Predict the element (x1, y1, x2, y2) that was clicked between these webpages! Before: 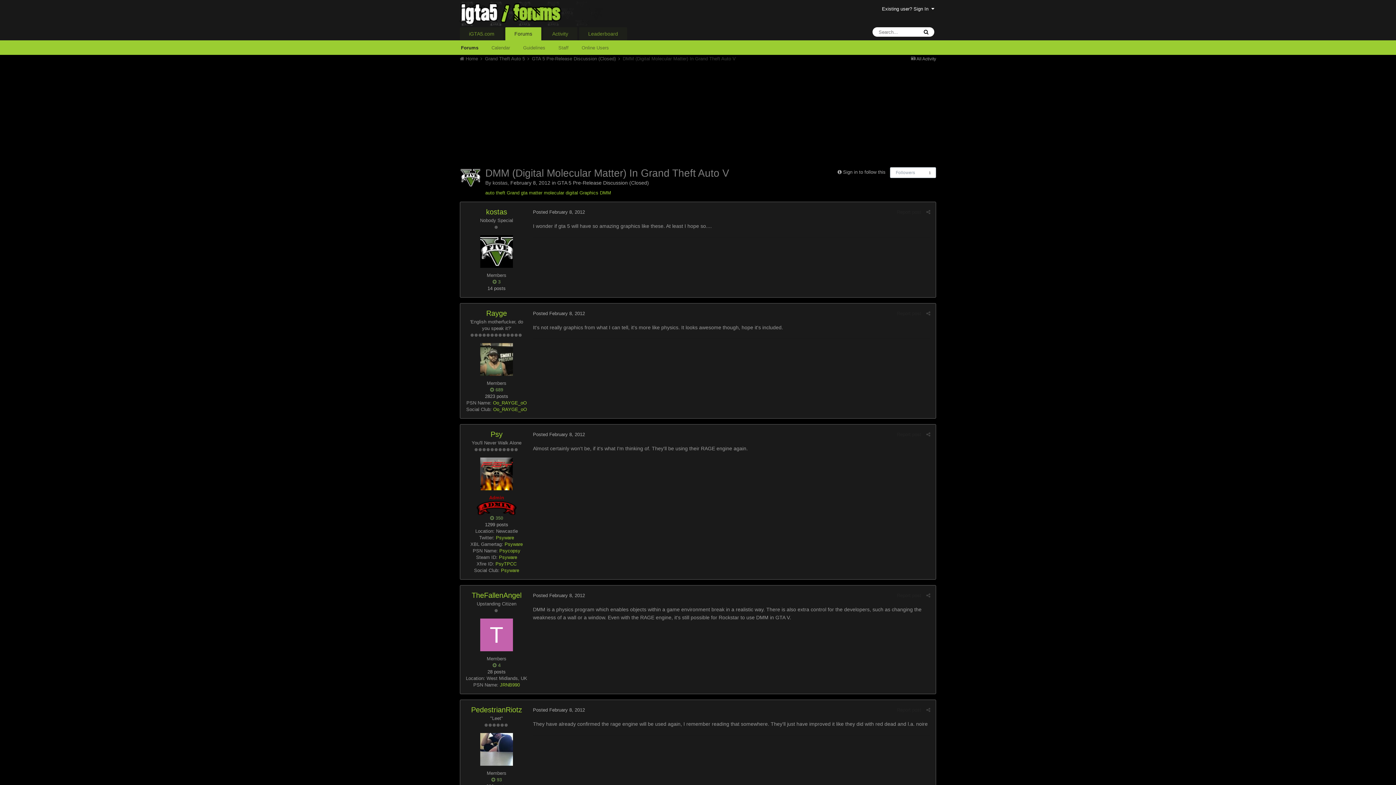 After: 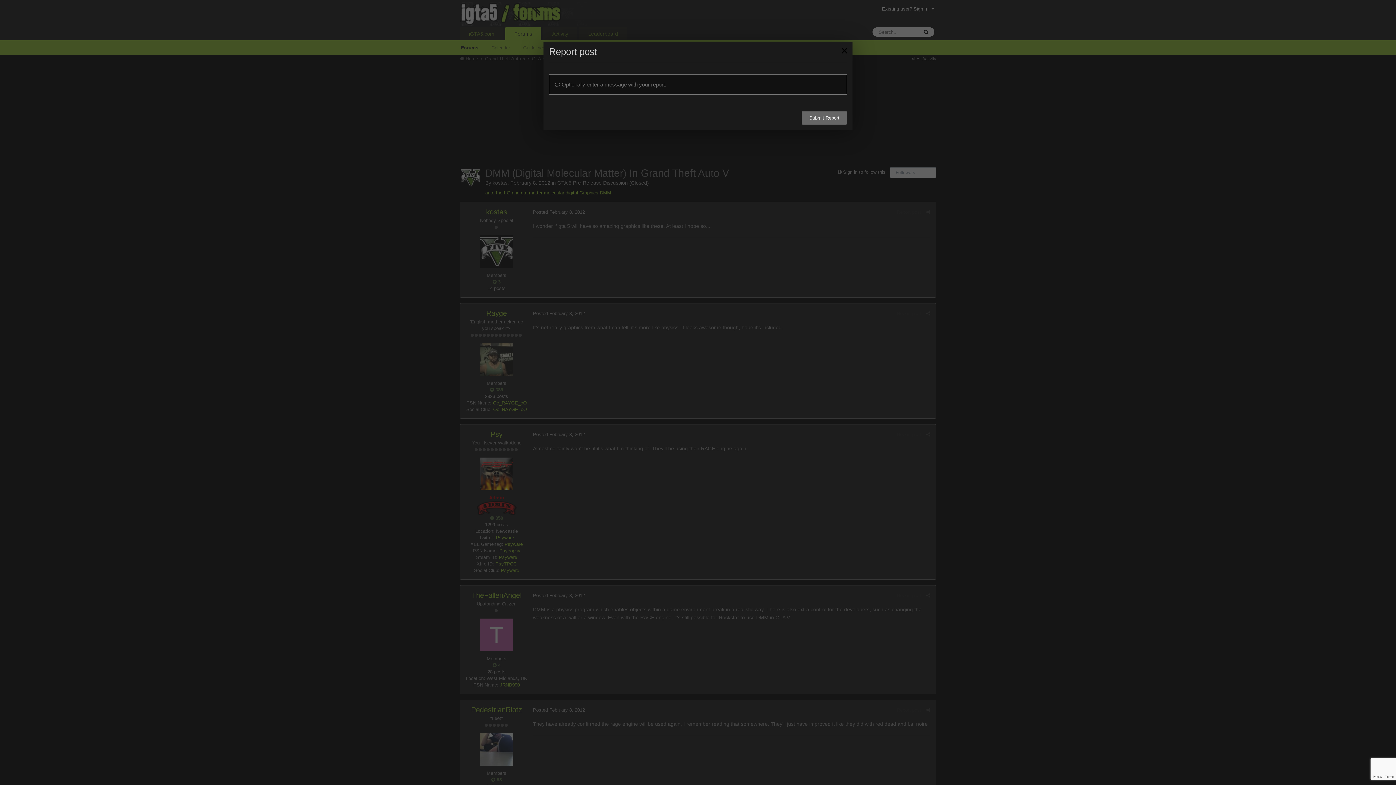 Action: bbox: (897, 432, 921, 437) label: Report post